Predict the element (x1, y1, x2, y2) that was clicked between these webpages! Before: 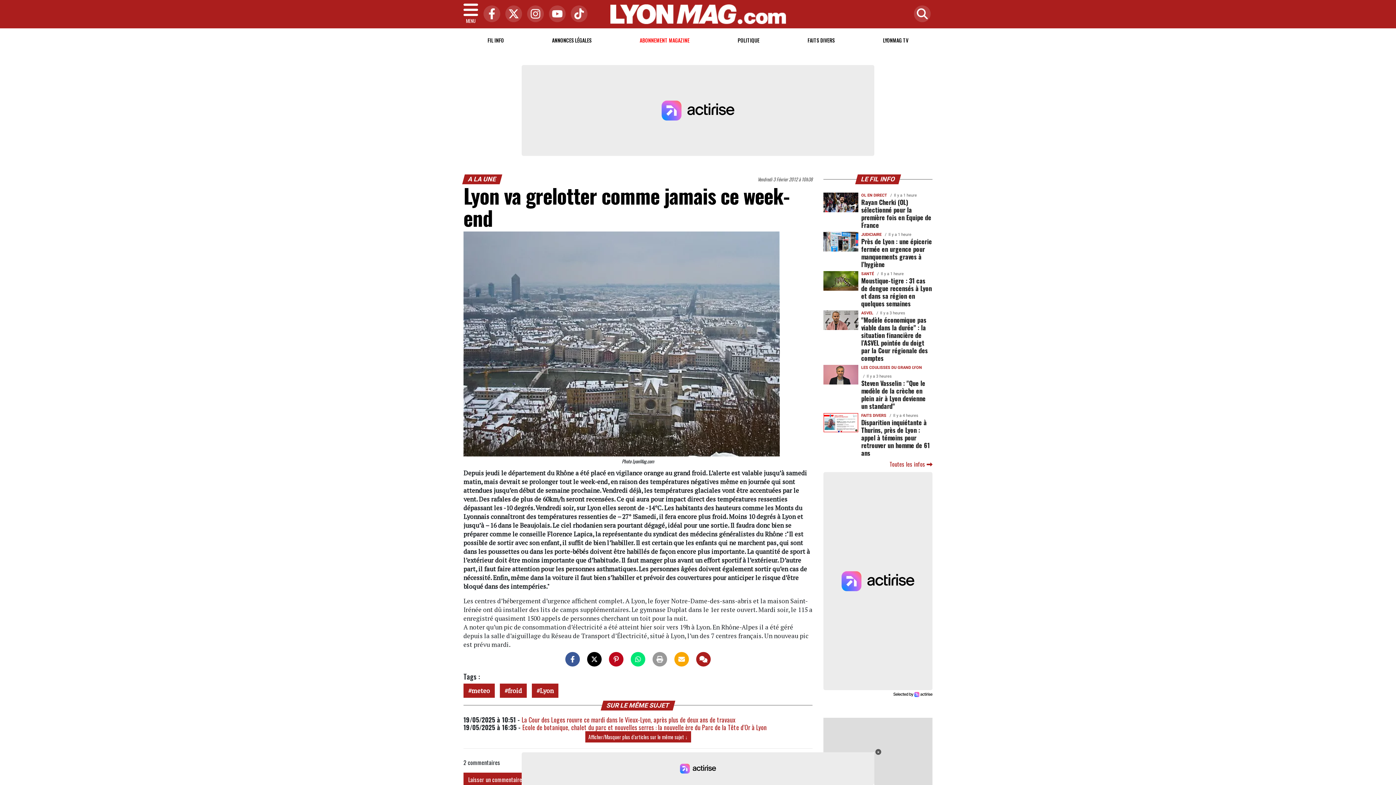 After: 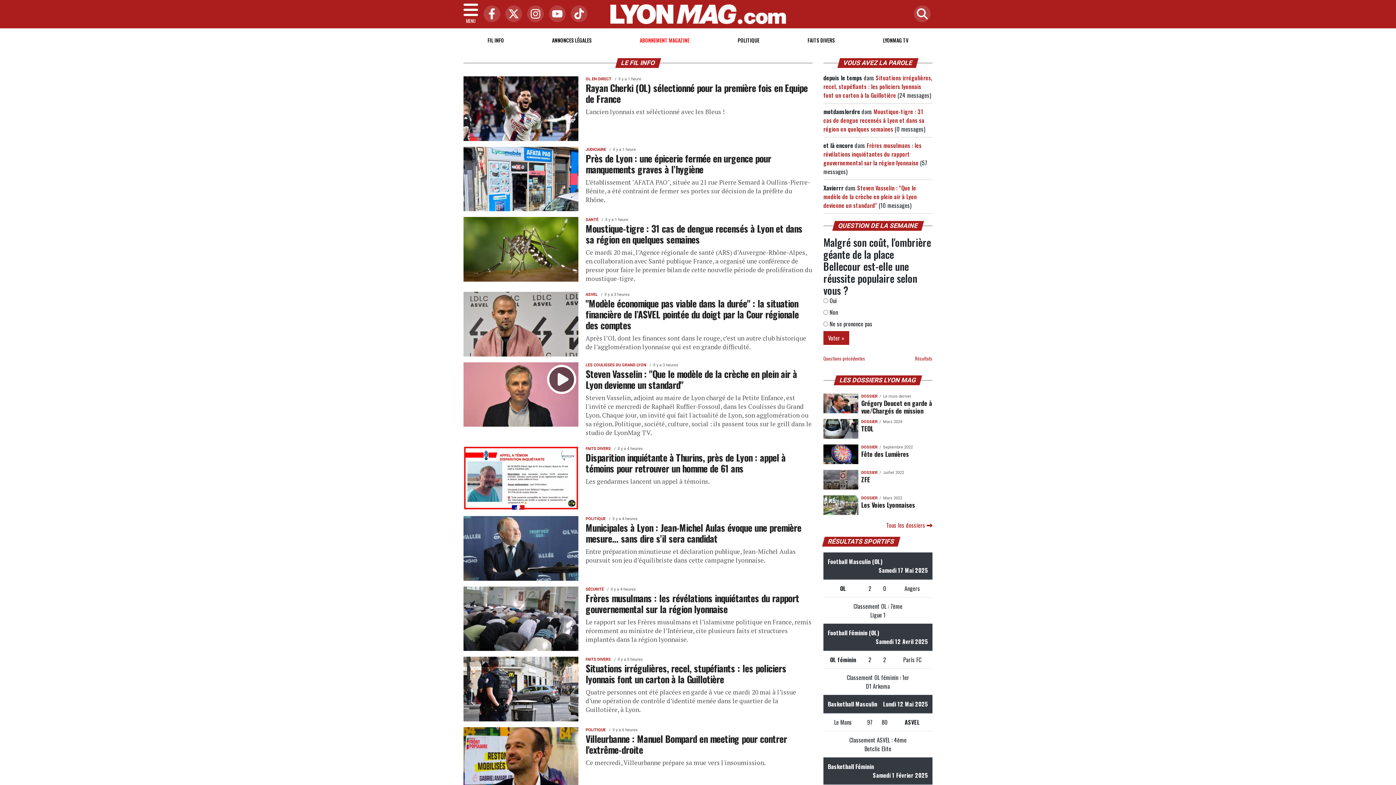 Action: label: FIL INFO bbox: (483, 31, 508, 49)